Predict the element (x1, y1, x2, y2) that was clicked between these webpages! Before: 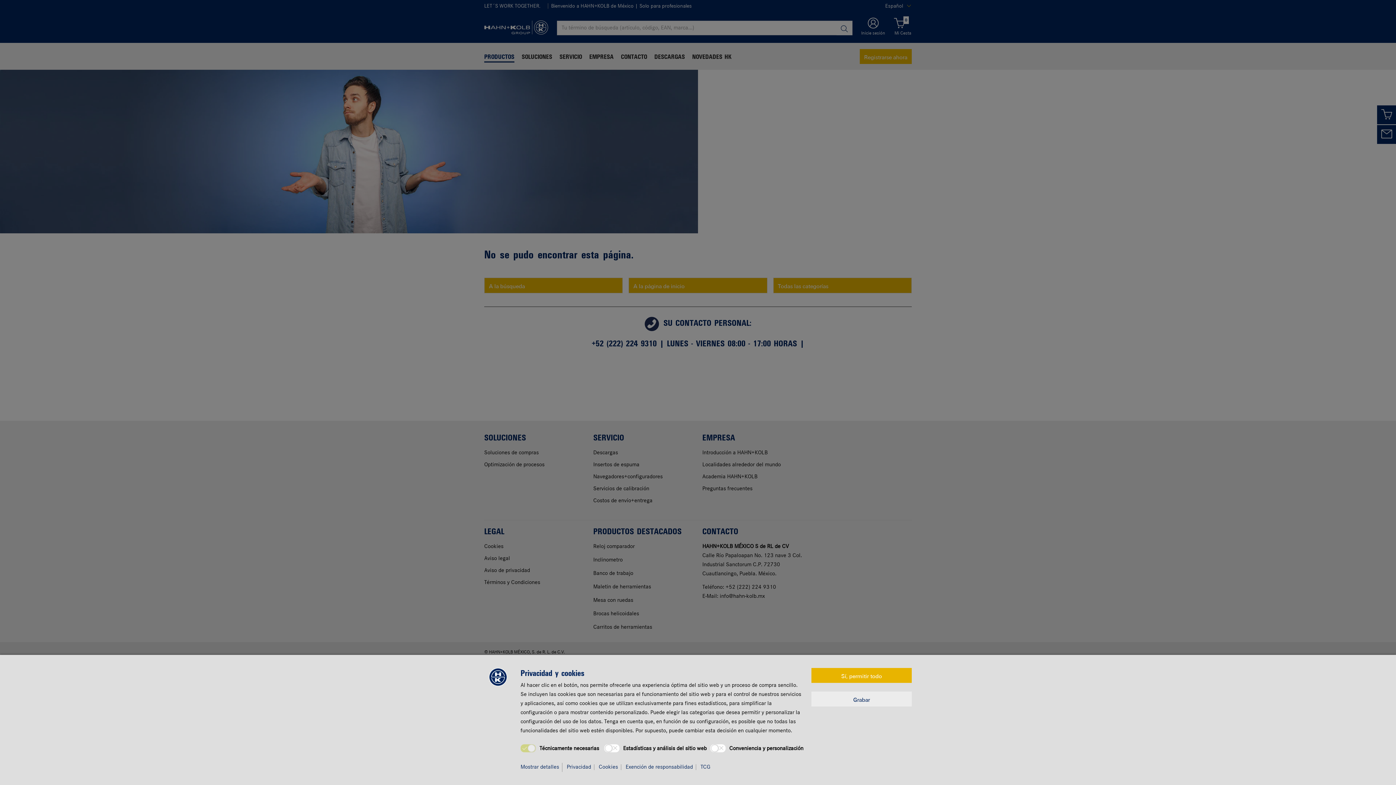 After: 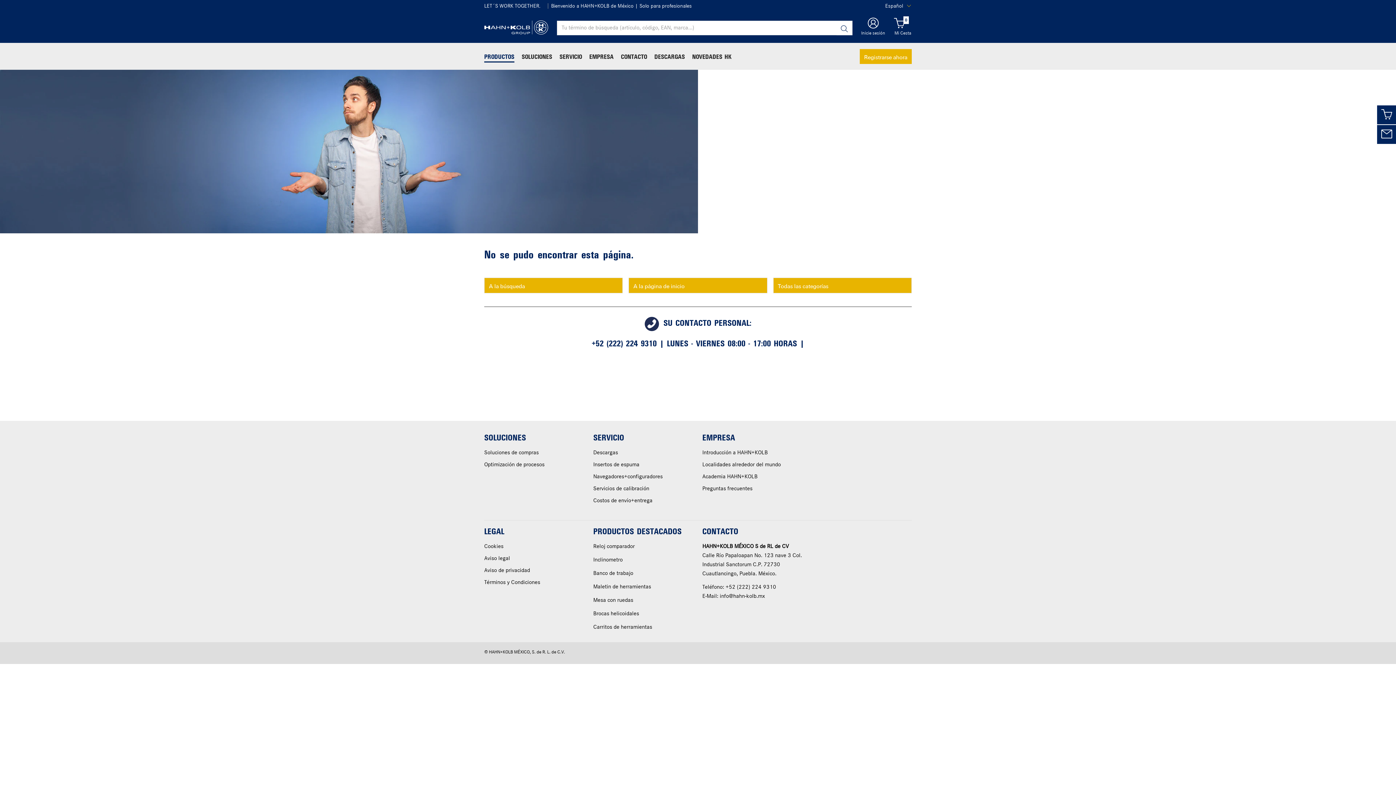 Action: bbox: (811, 668, 912, 683) label: Sí, permitir todo